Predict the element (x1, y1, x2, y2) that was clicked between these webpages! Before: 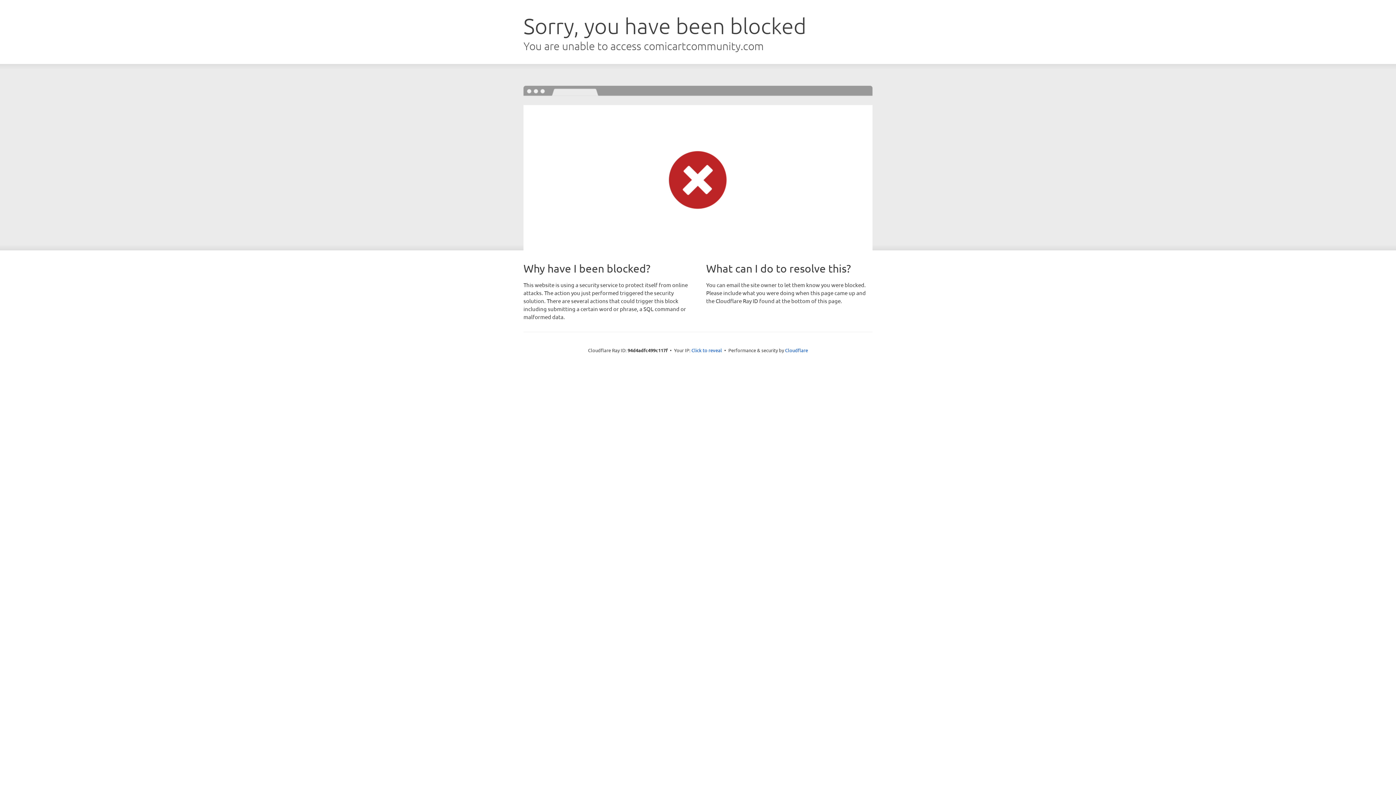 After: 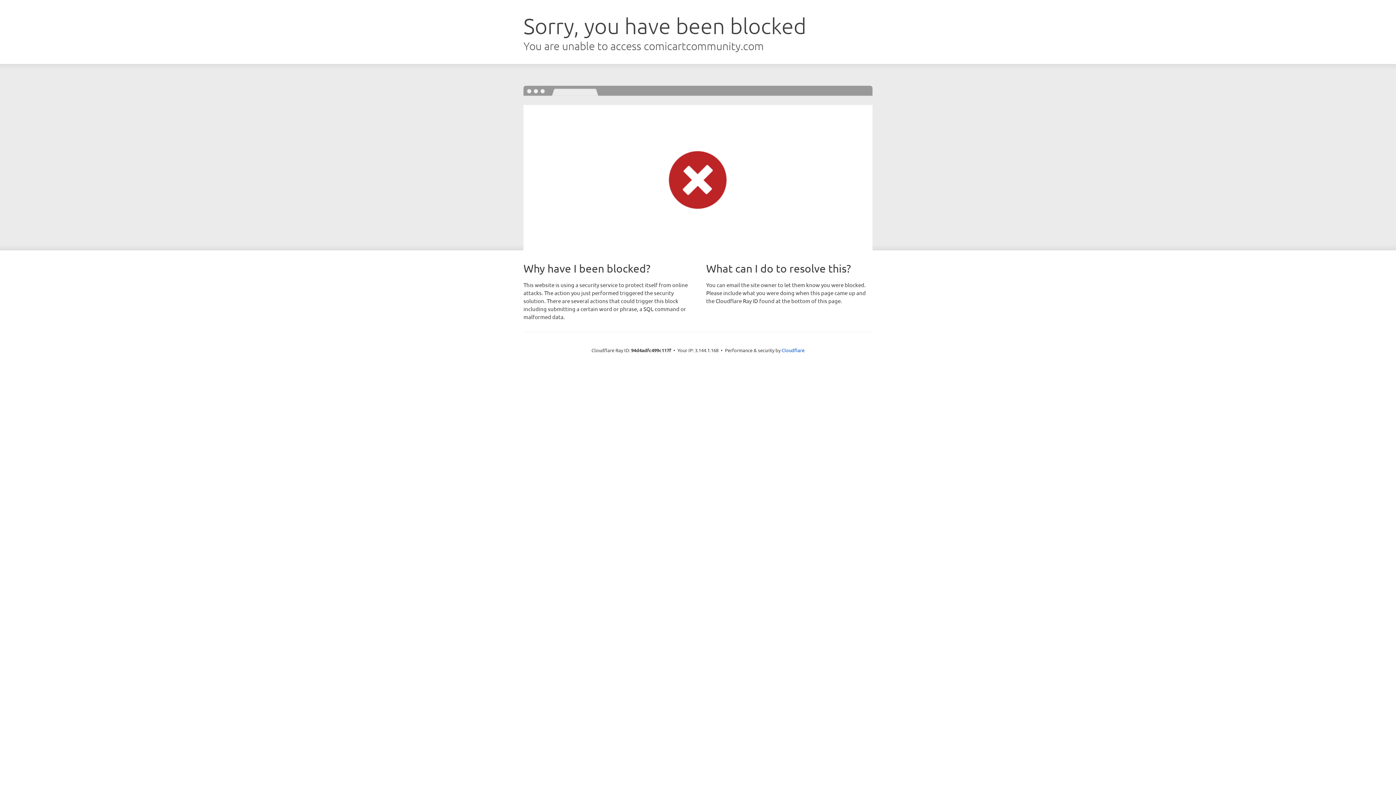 Action: label: Click to reveal bbox: (691, 346, 722, 353)